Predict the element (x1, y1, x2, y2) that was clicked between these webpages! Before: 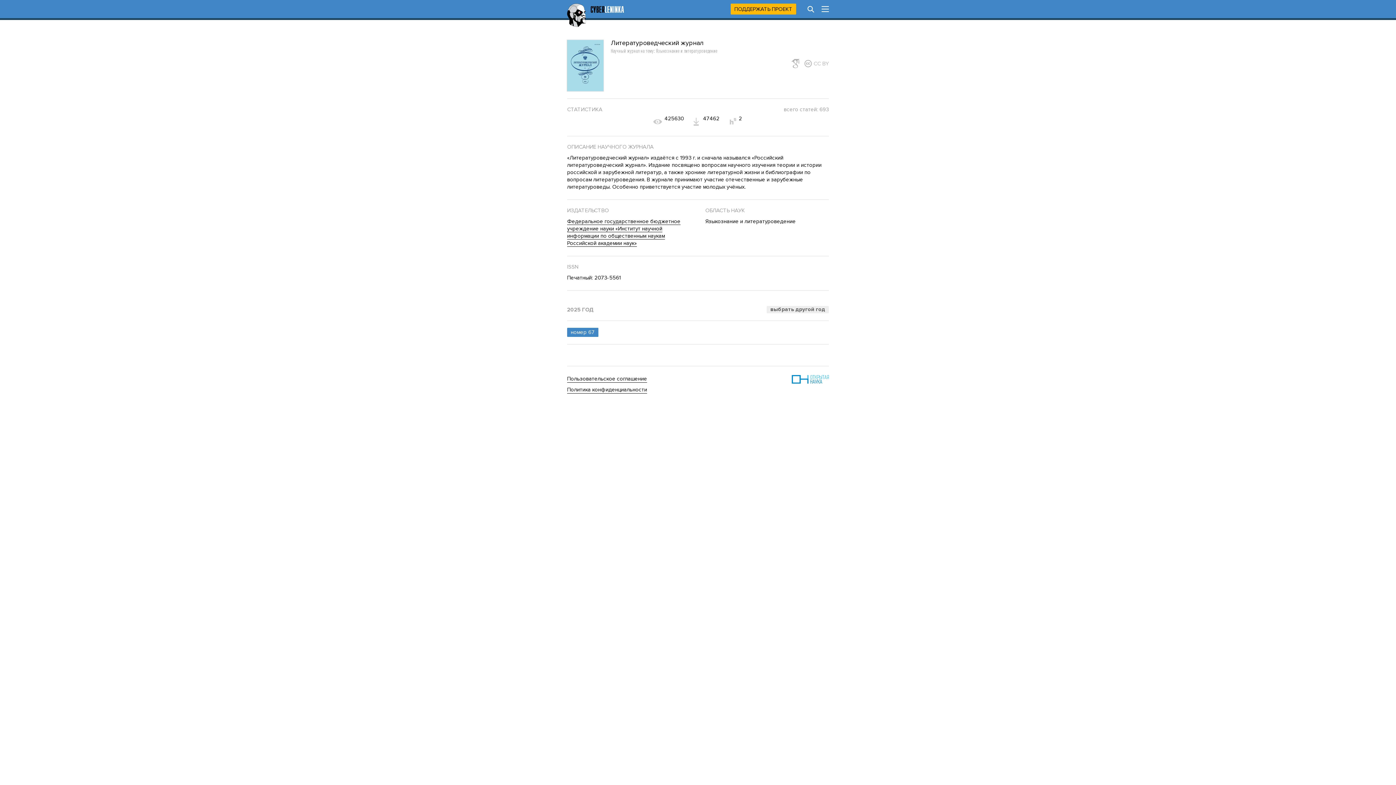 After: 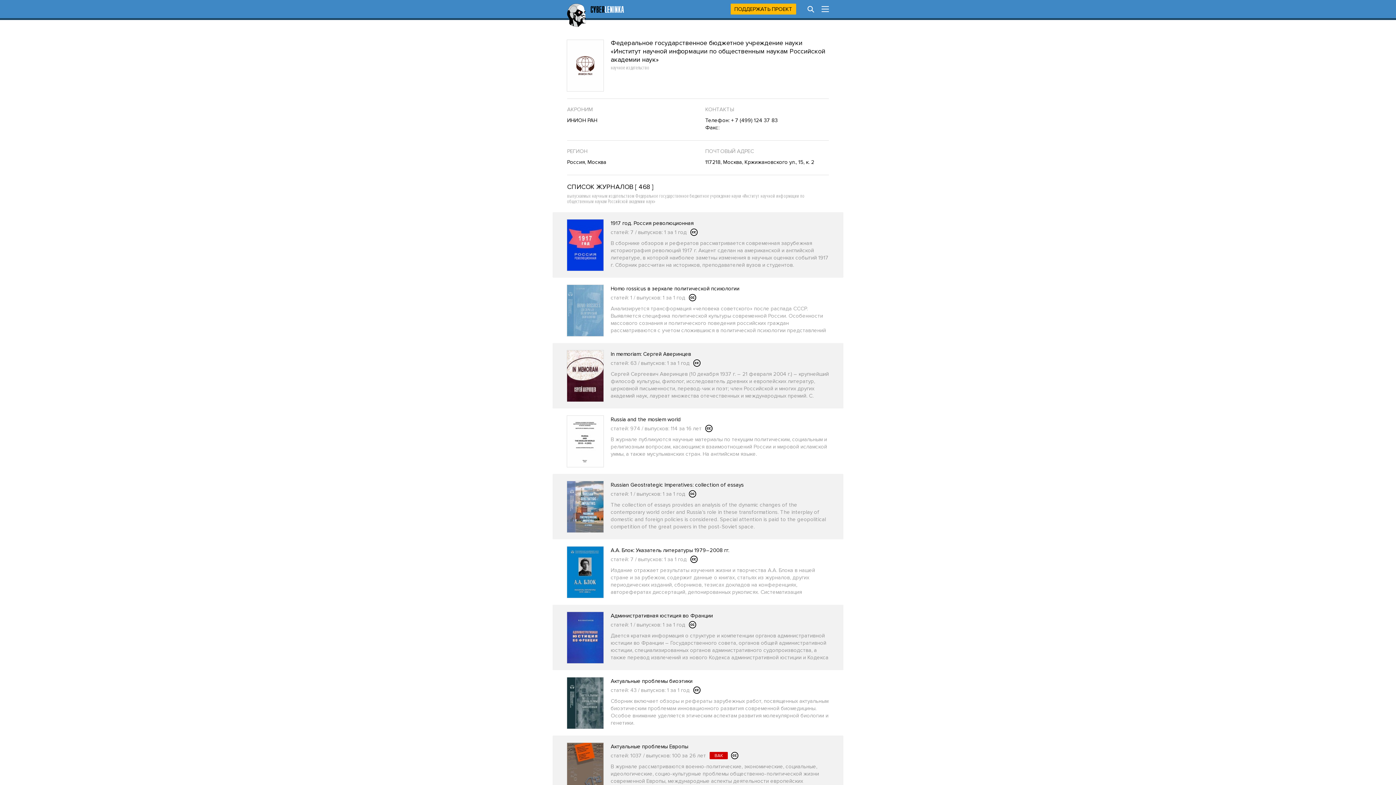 Action: bbox: (567, 218, 680, 246) label: Федеральное государственное бюджетное учреждение науки «Институт научной информации по общественным наукам Российской академии наук»